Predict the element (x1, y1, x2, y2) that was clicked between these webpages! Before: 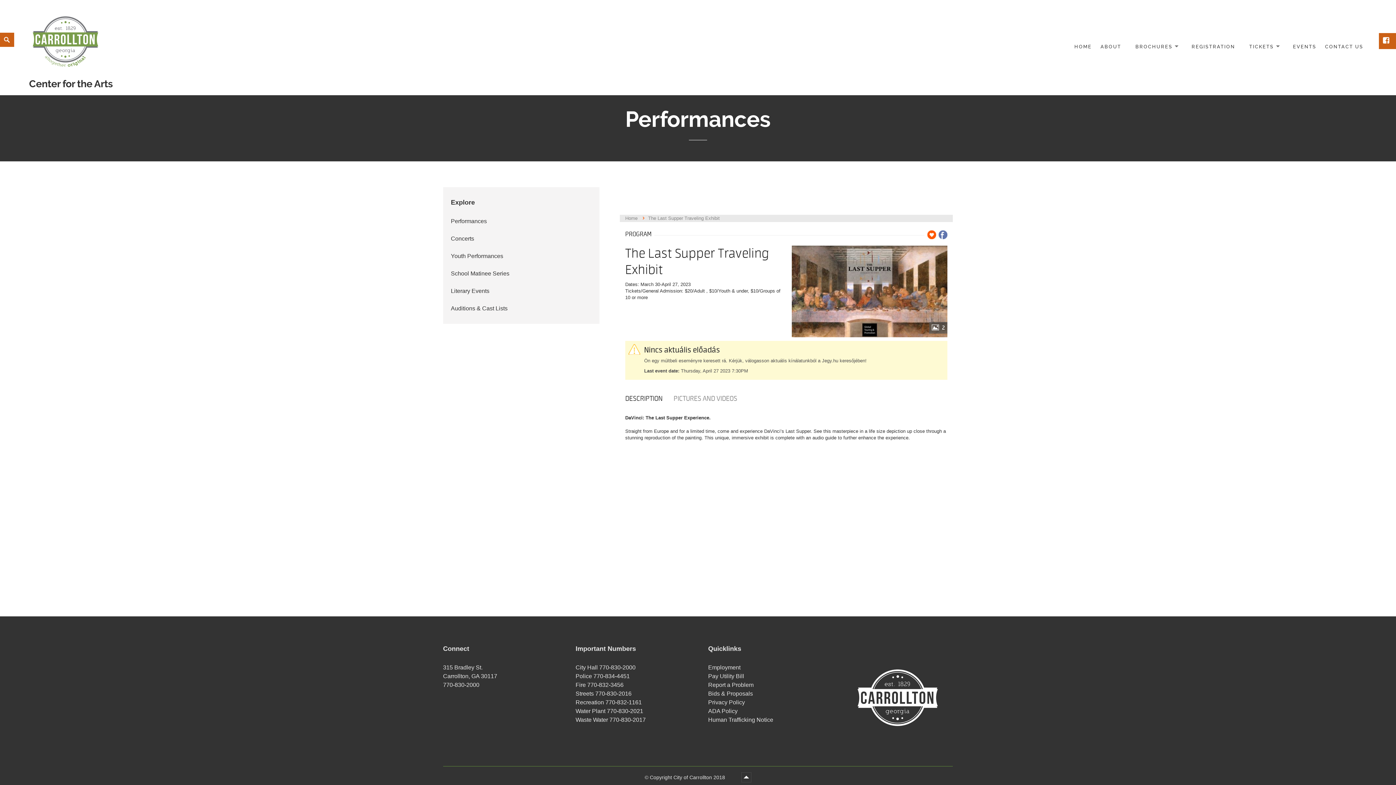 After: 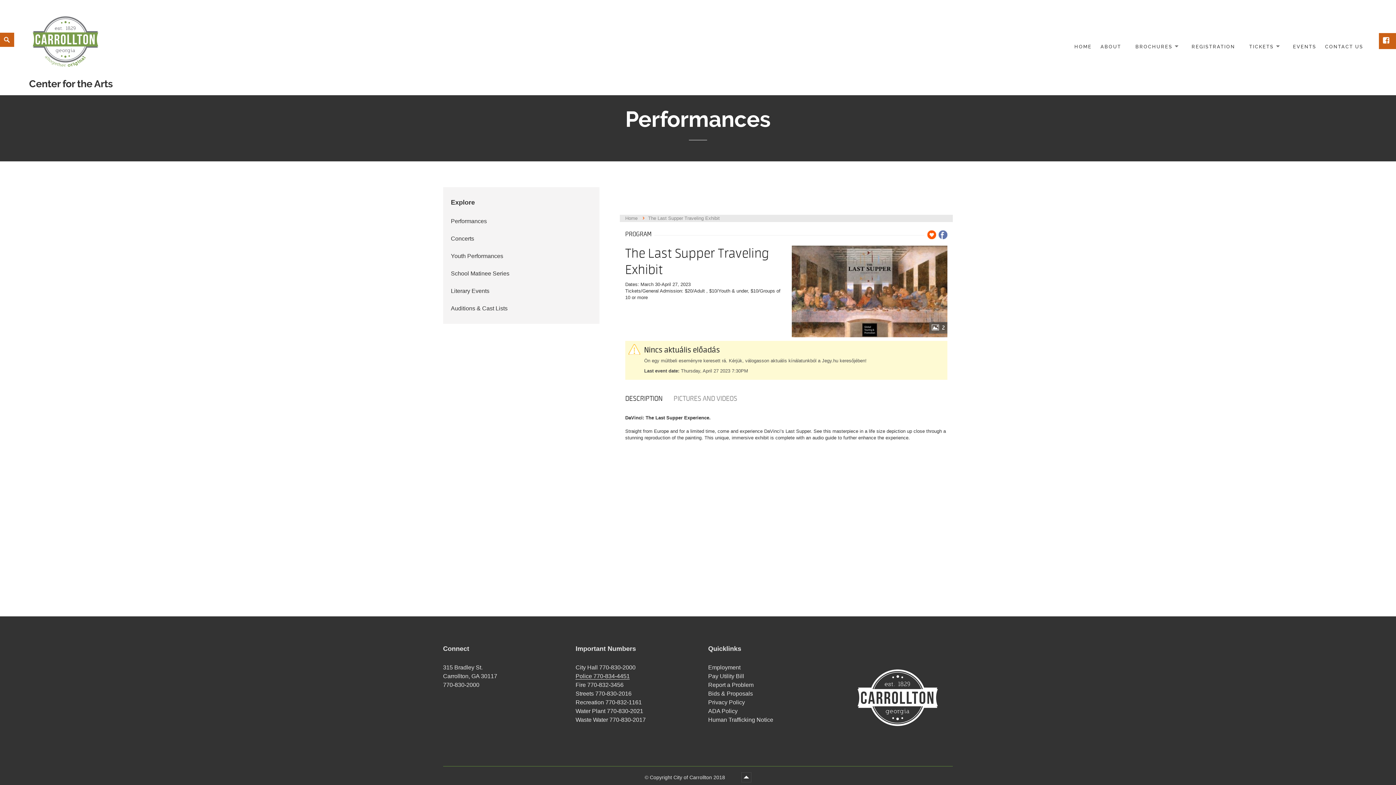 Action: bbox: (575, 673, 629, 679) label: Police 770-834-4451